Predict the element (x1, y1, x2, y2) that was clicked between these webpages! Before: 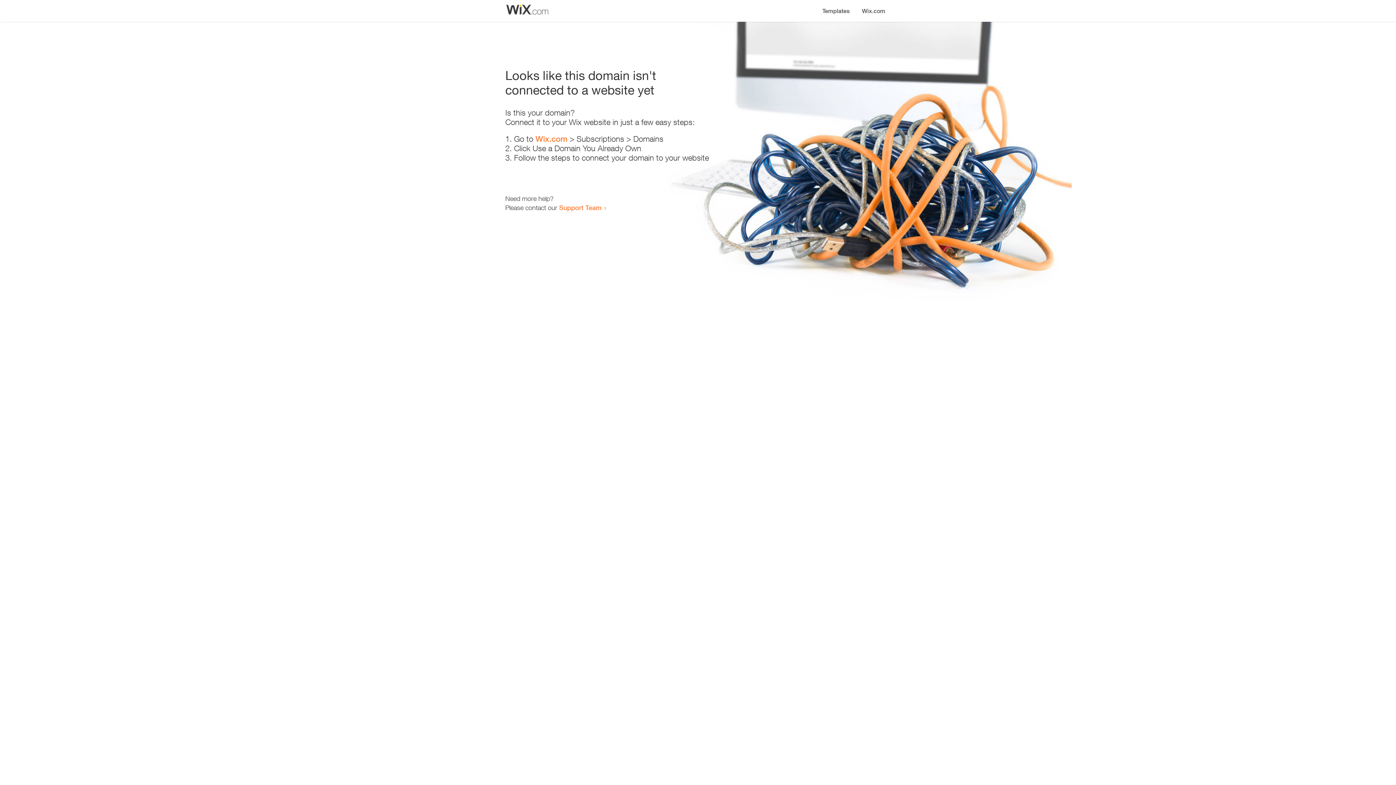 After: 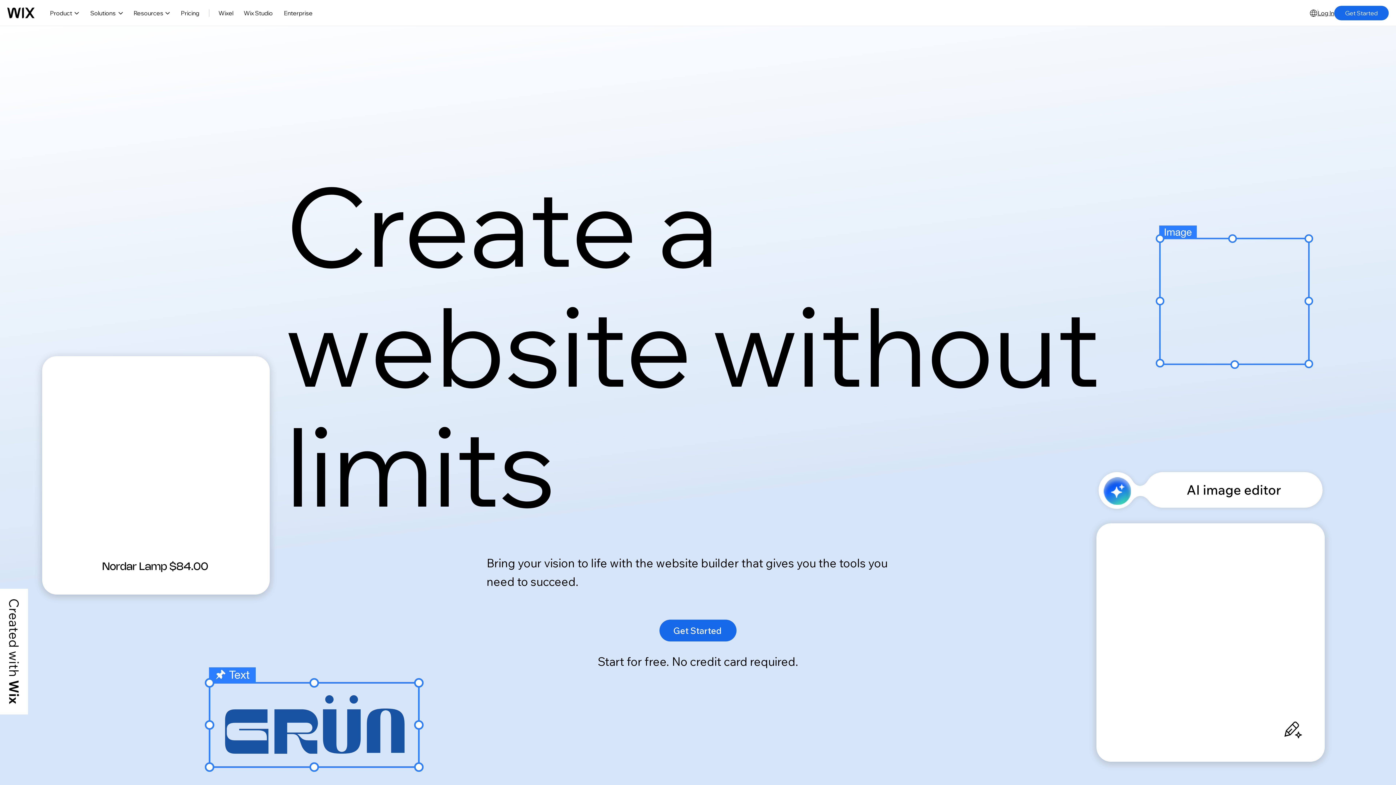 Action: label: Wix.com bbox: (535, 134, 567, 143)